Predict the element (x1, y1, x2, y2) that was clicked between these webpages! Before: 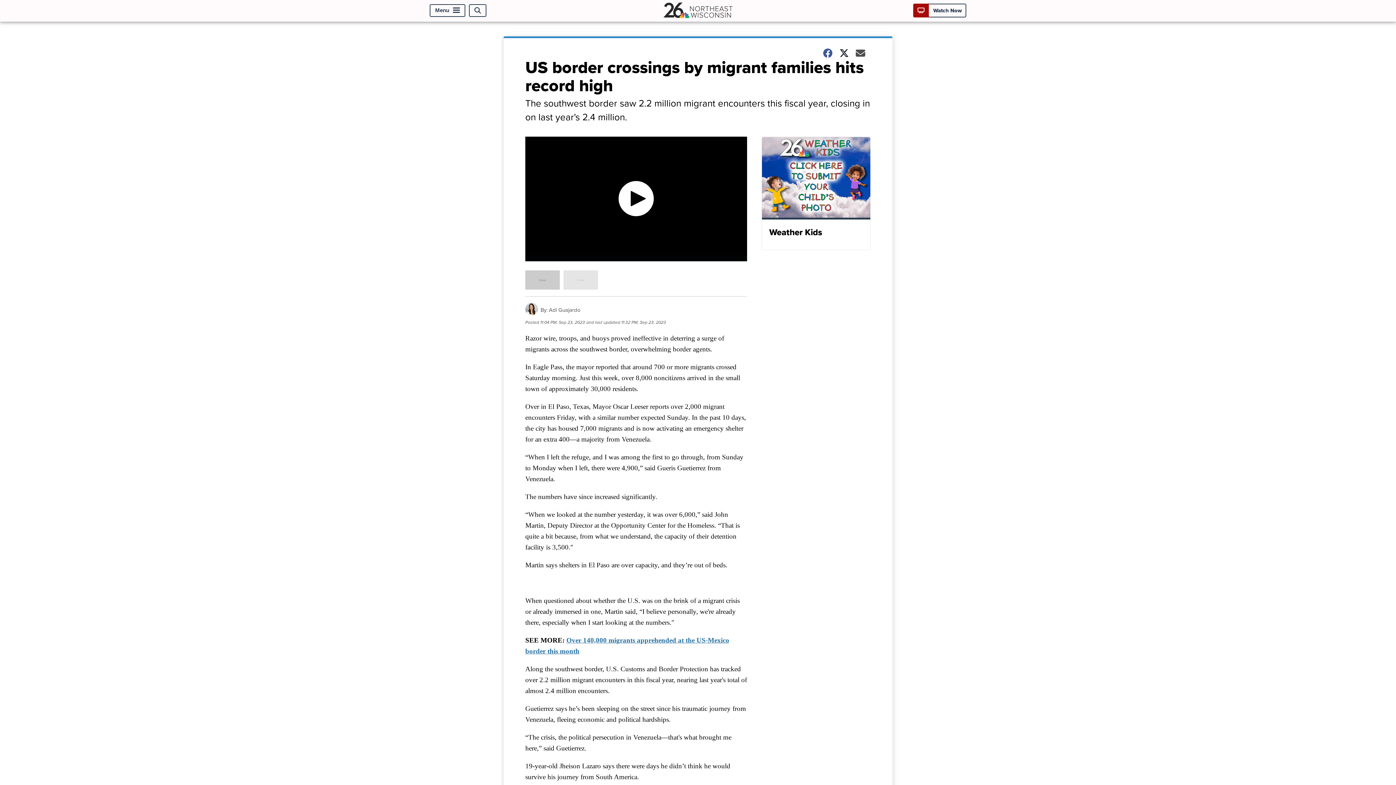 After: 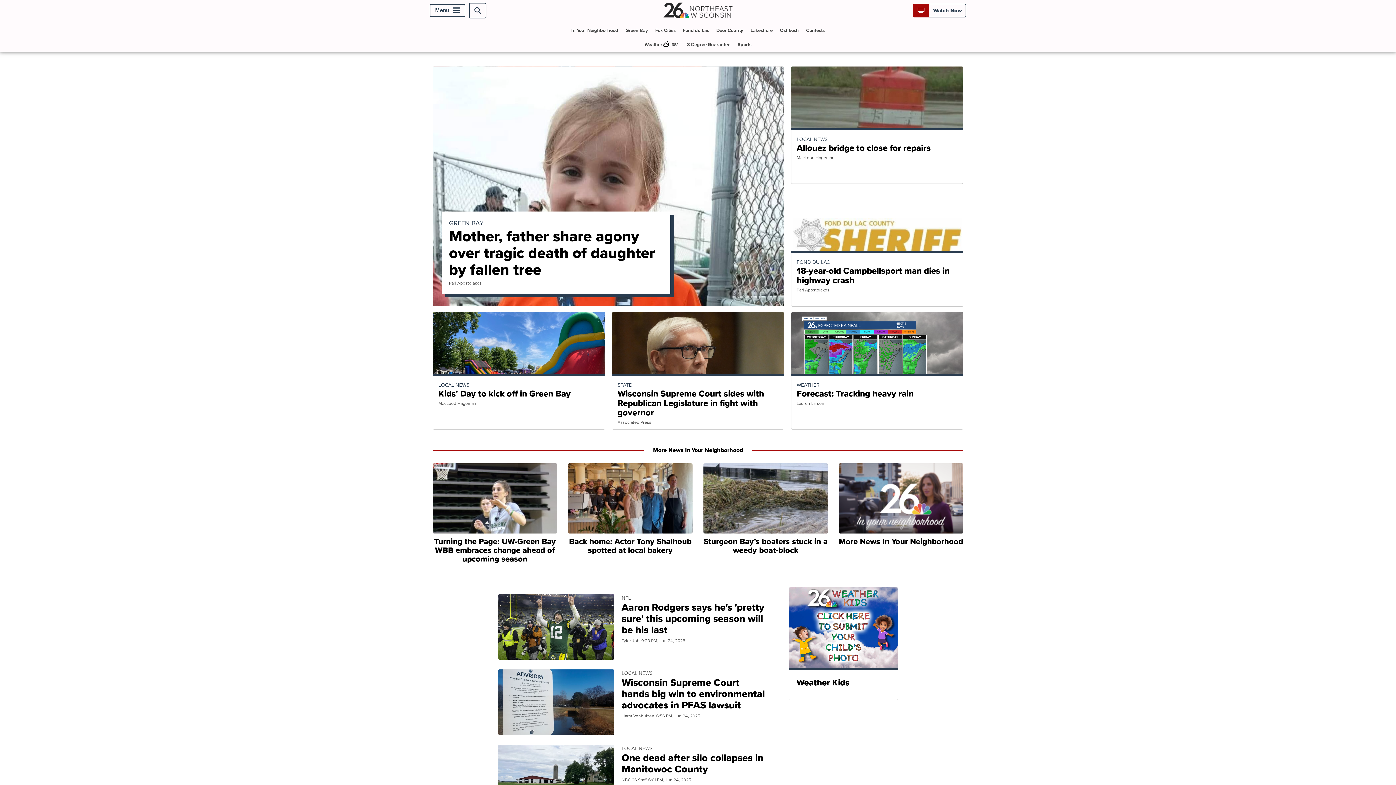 Action: bbox: (663, 11, 732, 20)